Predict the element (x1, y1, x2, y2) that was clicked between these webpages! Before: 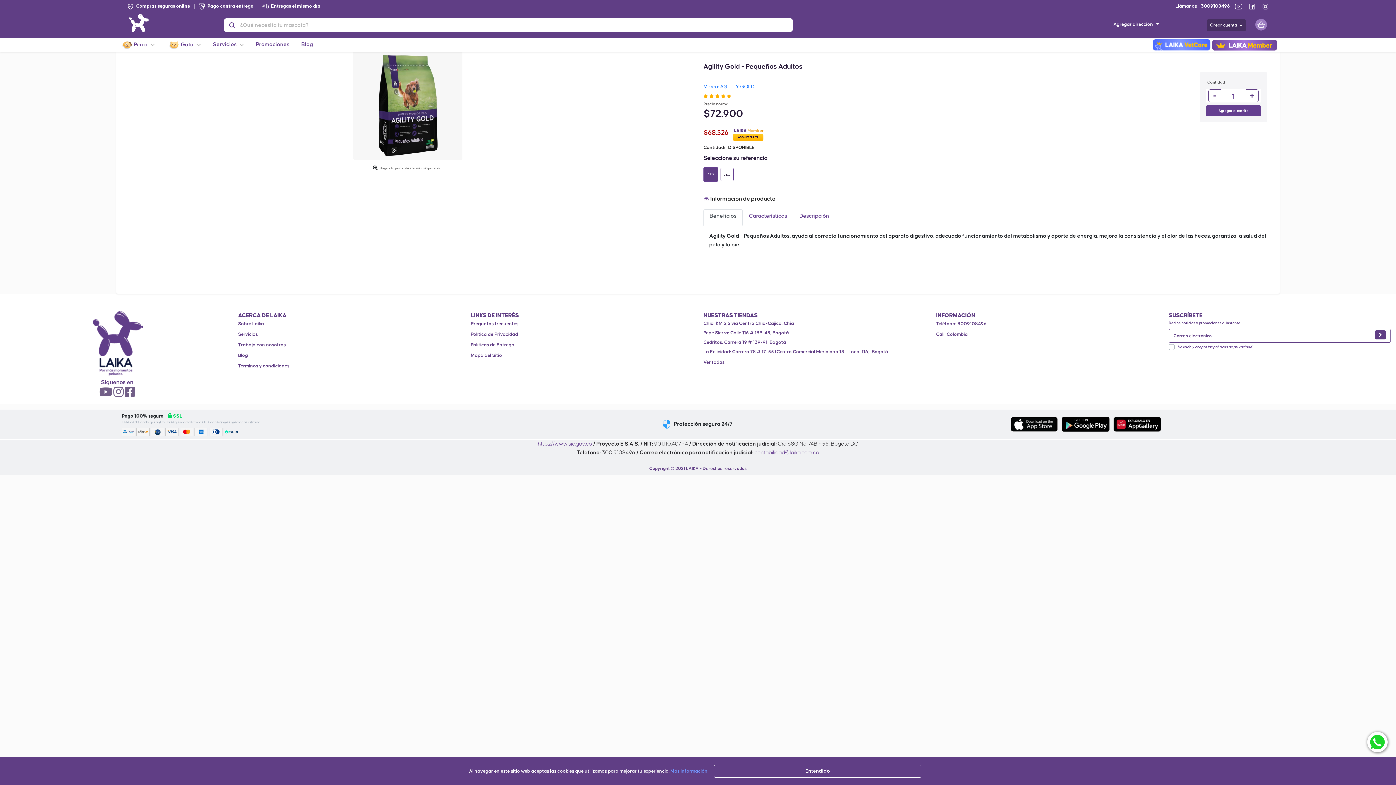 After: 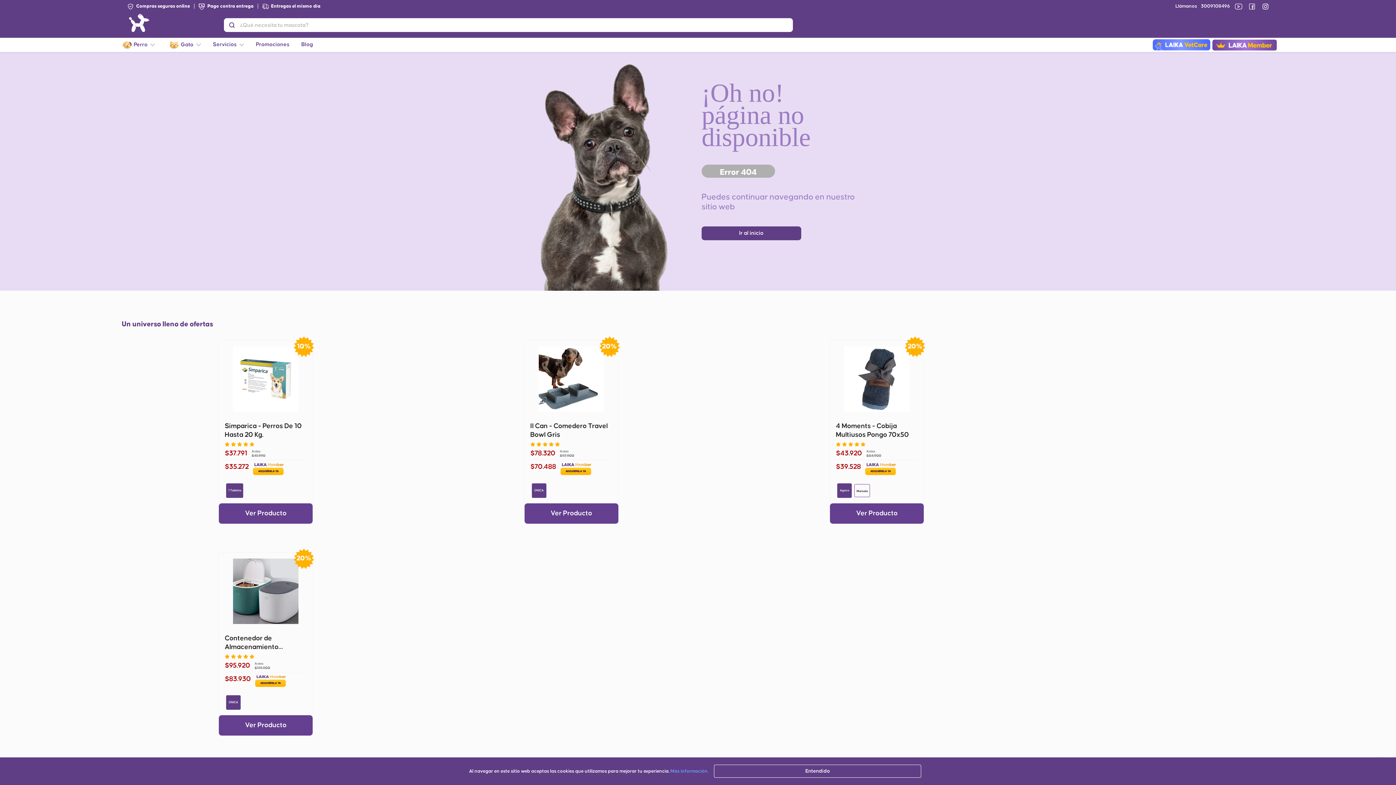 Action: bbox: (470, 351, 692, 359) label: Mapa del Sitio